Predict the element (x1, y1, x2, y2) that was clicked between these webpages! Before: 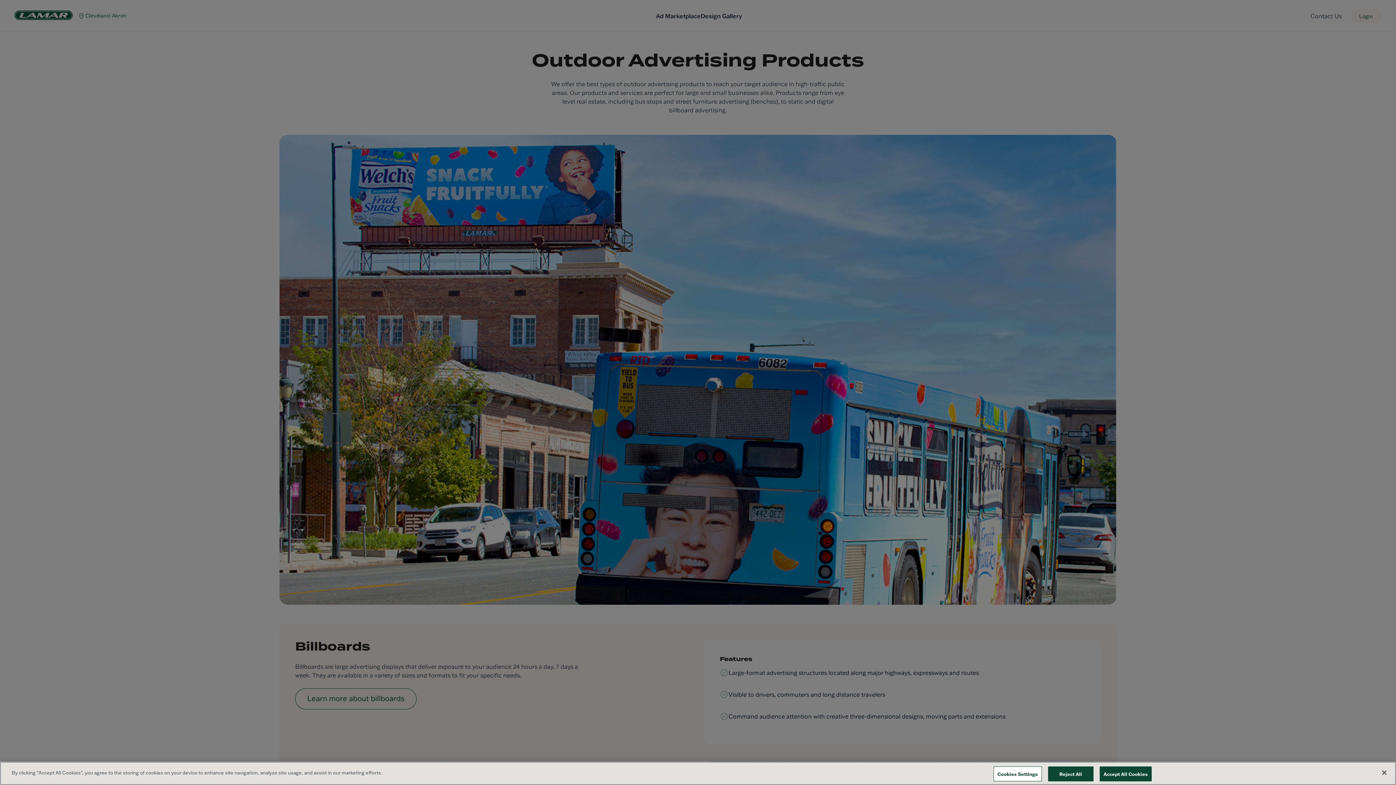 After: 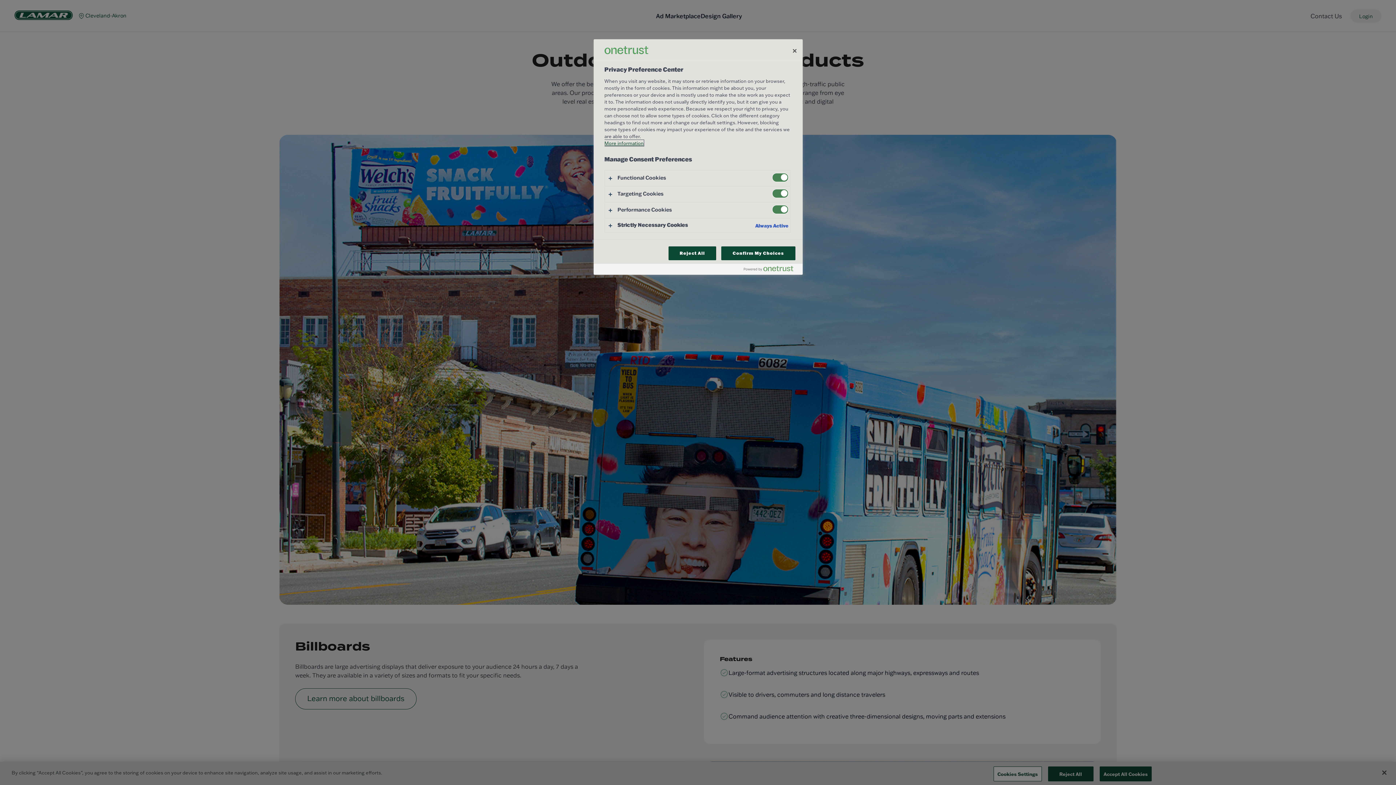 Action: label: Cookies Settings bbox: (993, 766, 1042, 781)